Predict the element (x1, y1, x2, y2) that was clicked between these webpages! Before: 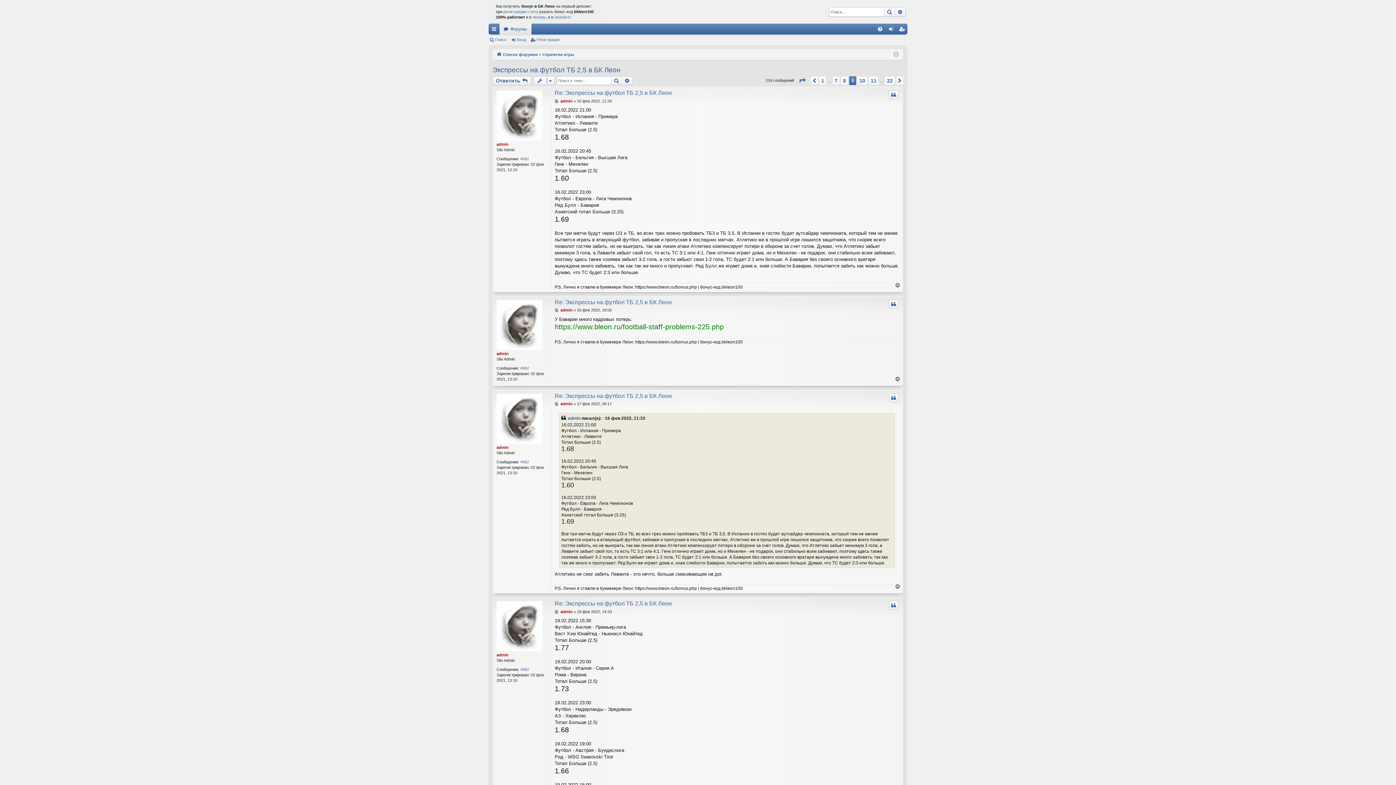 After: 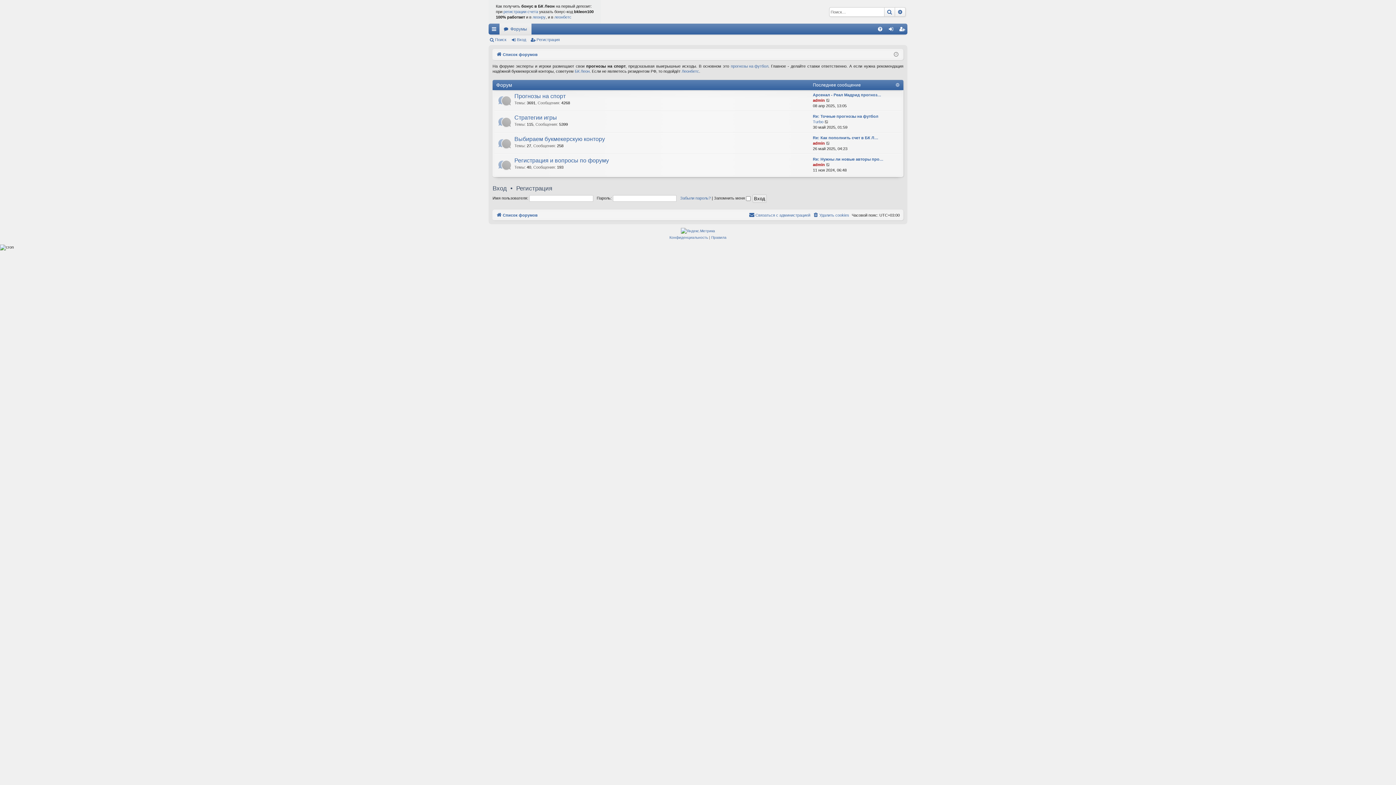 Action: label: Форумы bbox: (499, 23, 531, 34)